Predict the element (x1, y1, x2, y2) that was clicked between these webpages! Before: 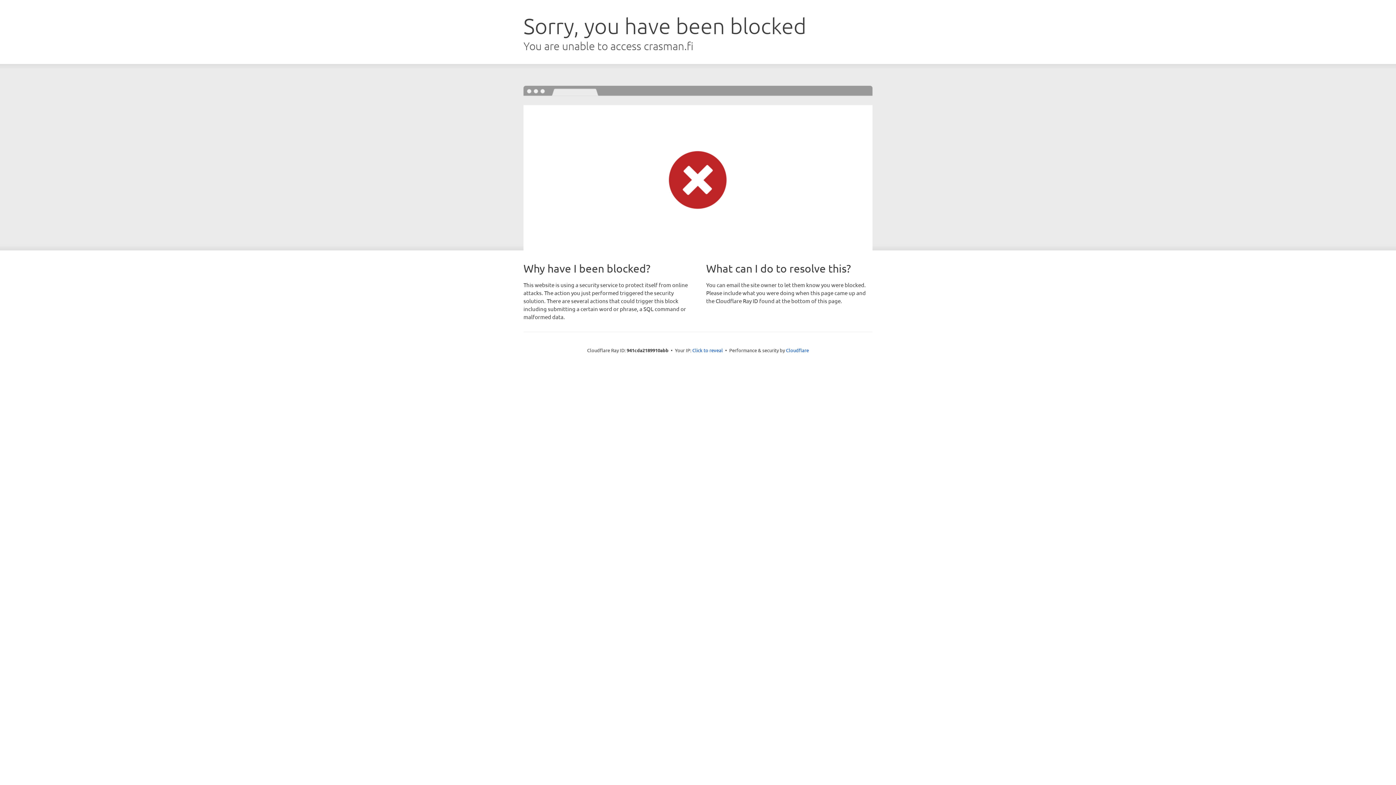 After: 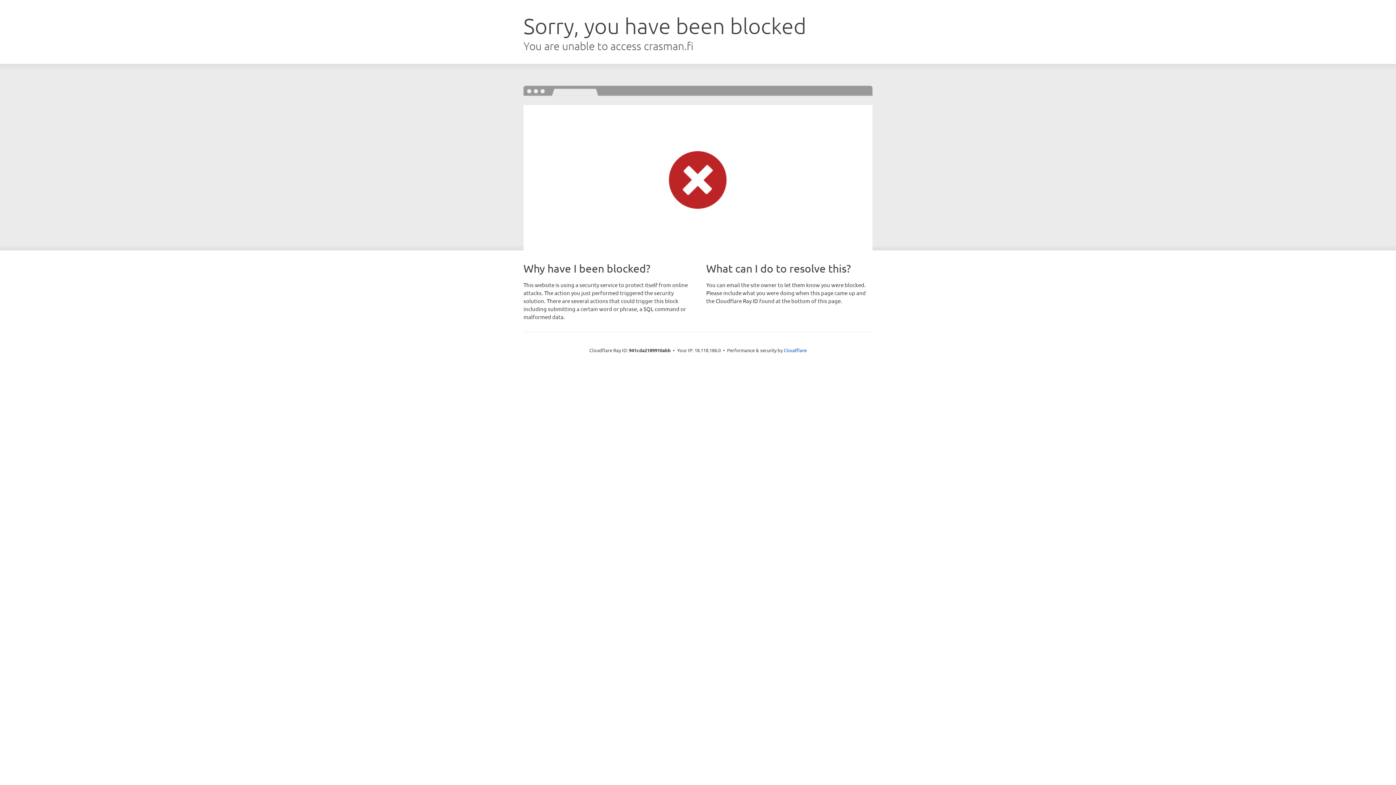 Action: label: Click to reveal bbox: (692, 346, 723, 353)